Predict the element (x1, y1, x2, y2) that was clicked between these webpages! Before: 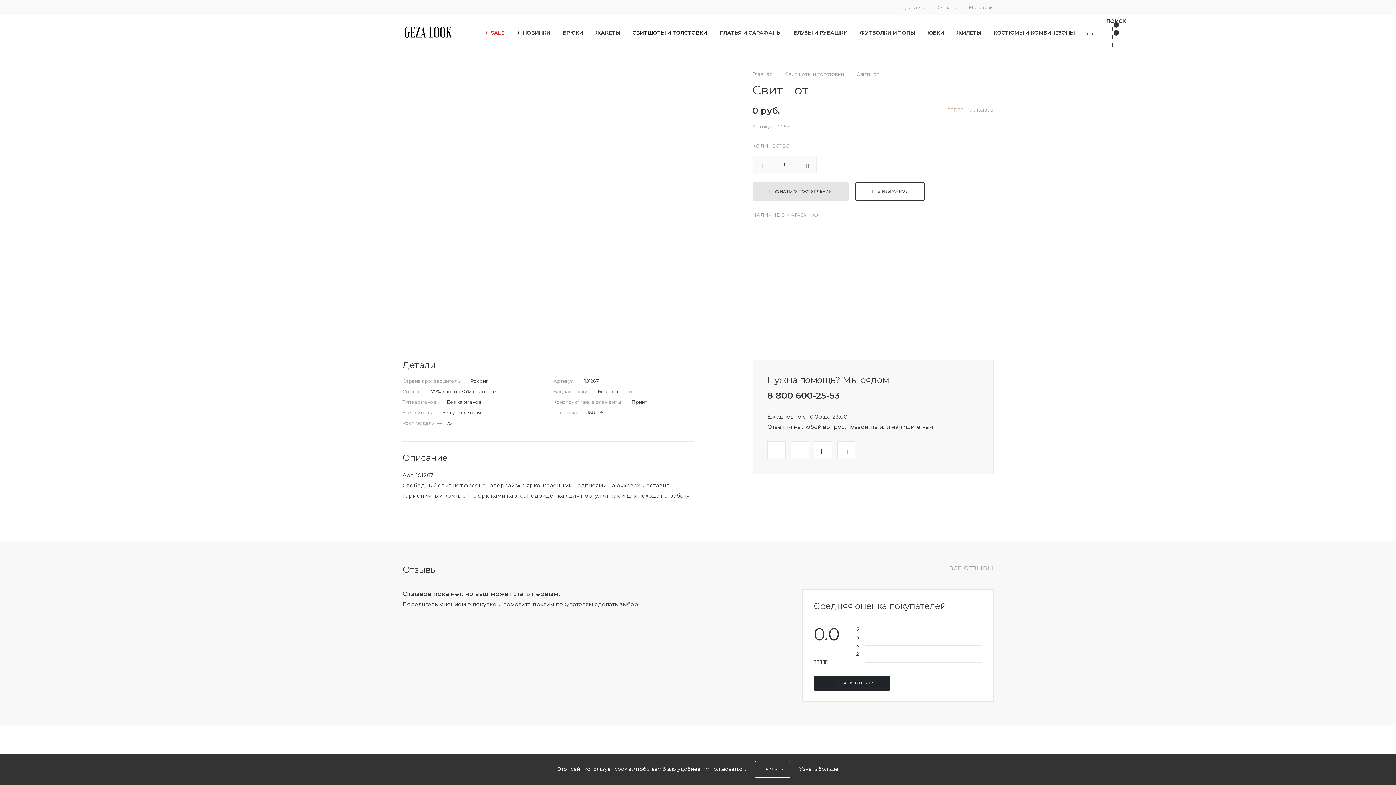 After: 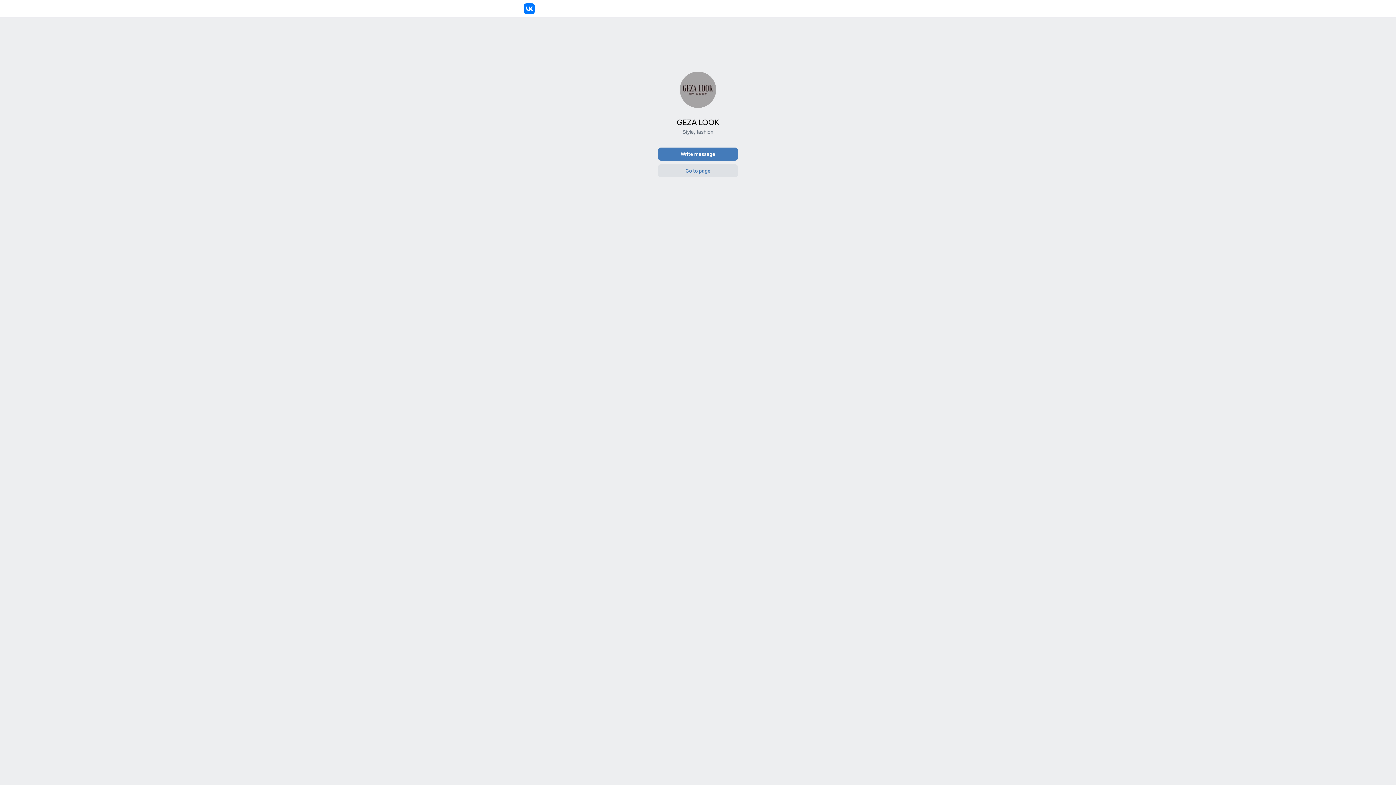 Action: bbox: (837, 441, 855, 459)